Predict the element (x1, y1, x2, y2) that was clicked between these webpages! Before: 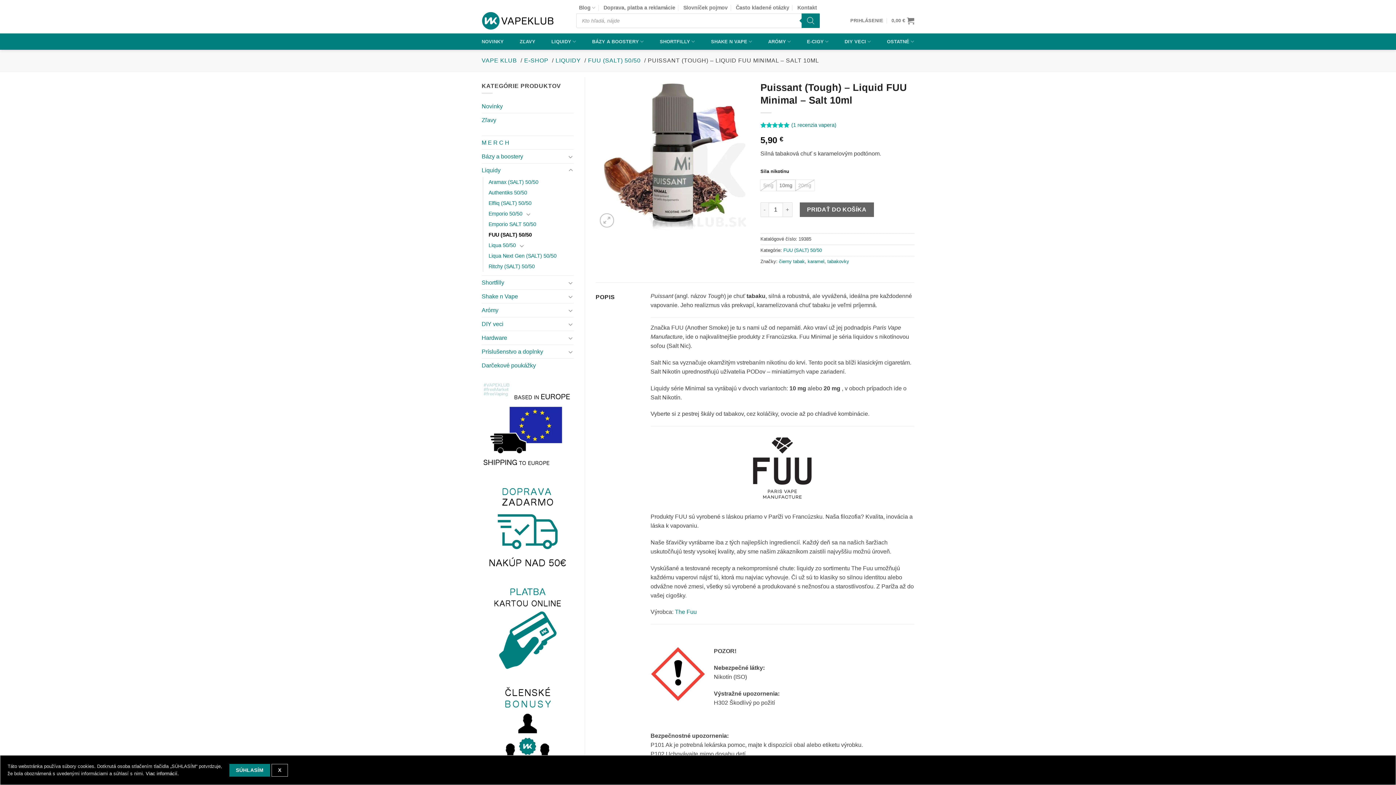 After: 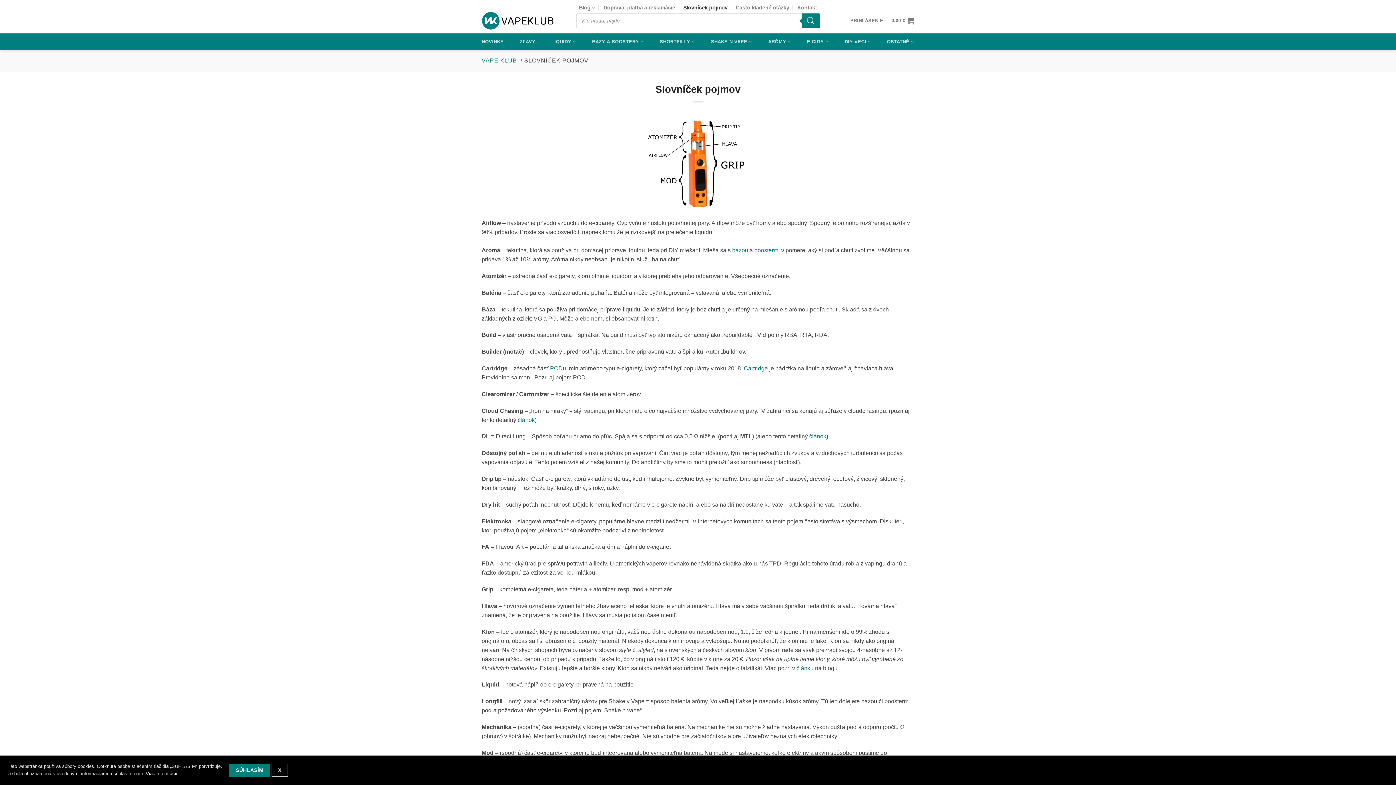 Action: bbox: (683, 1, 727, 13) label: Slovníček pojmov